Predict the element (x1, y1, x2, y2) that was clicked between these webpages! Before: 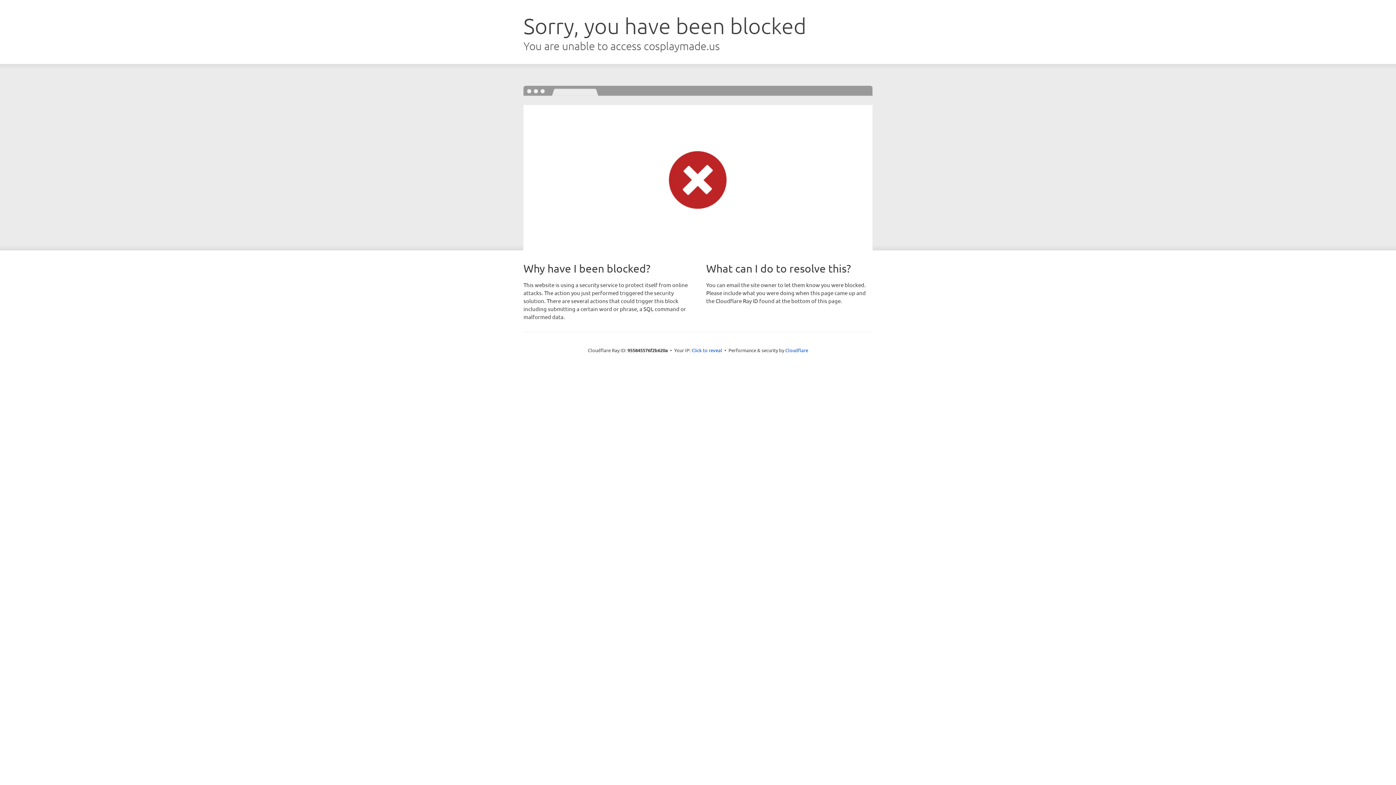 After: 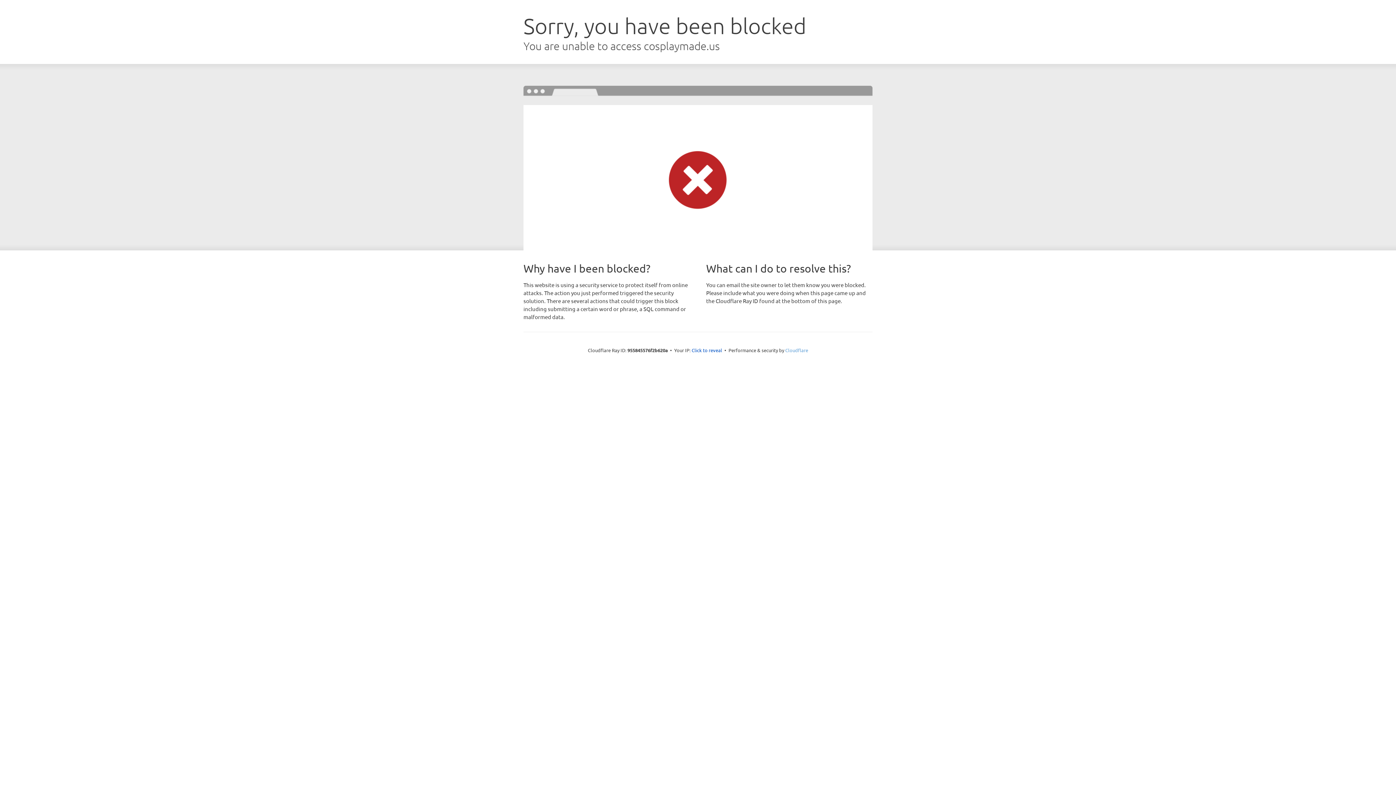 Action: bbox: (785, 347, 808, 353) label: Cloudflare